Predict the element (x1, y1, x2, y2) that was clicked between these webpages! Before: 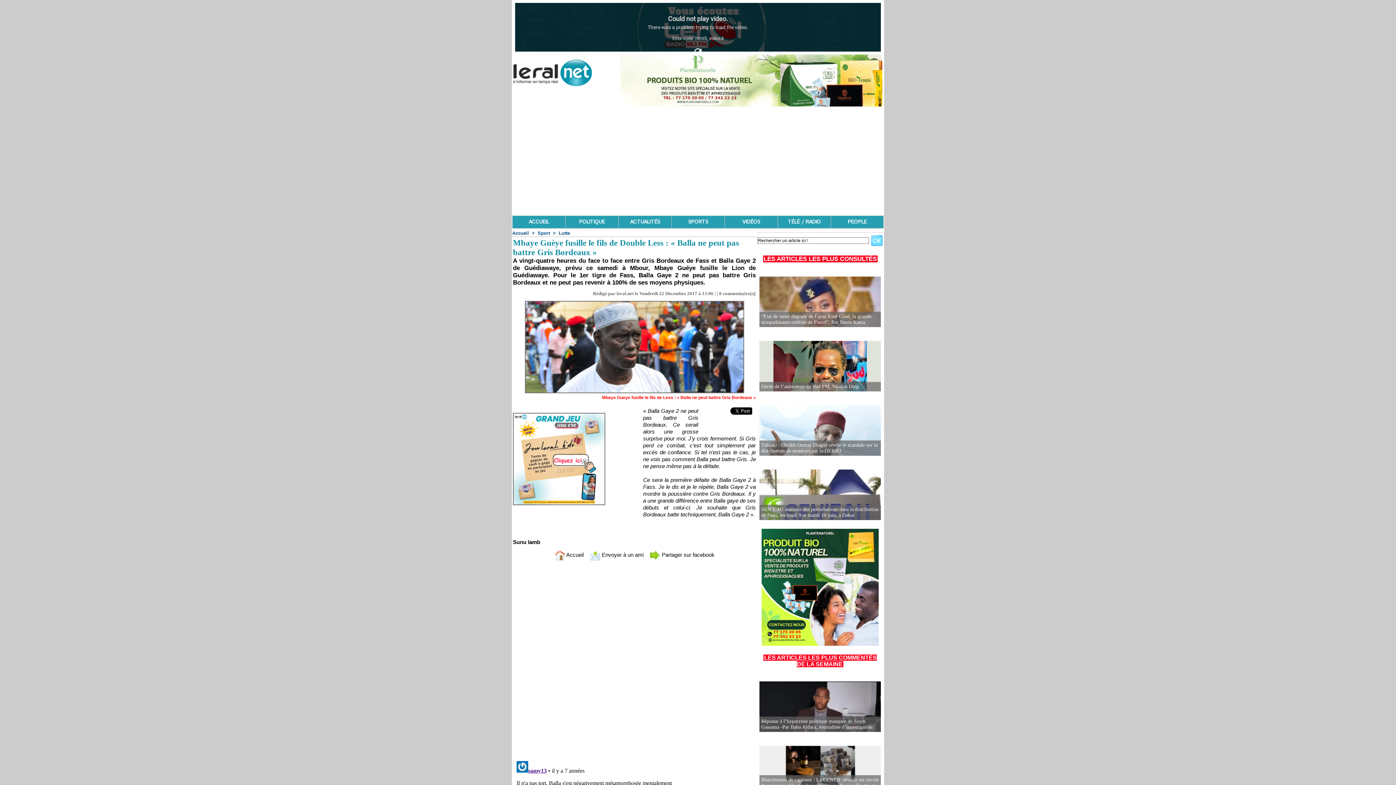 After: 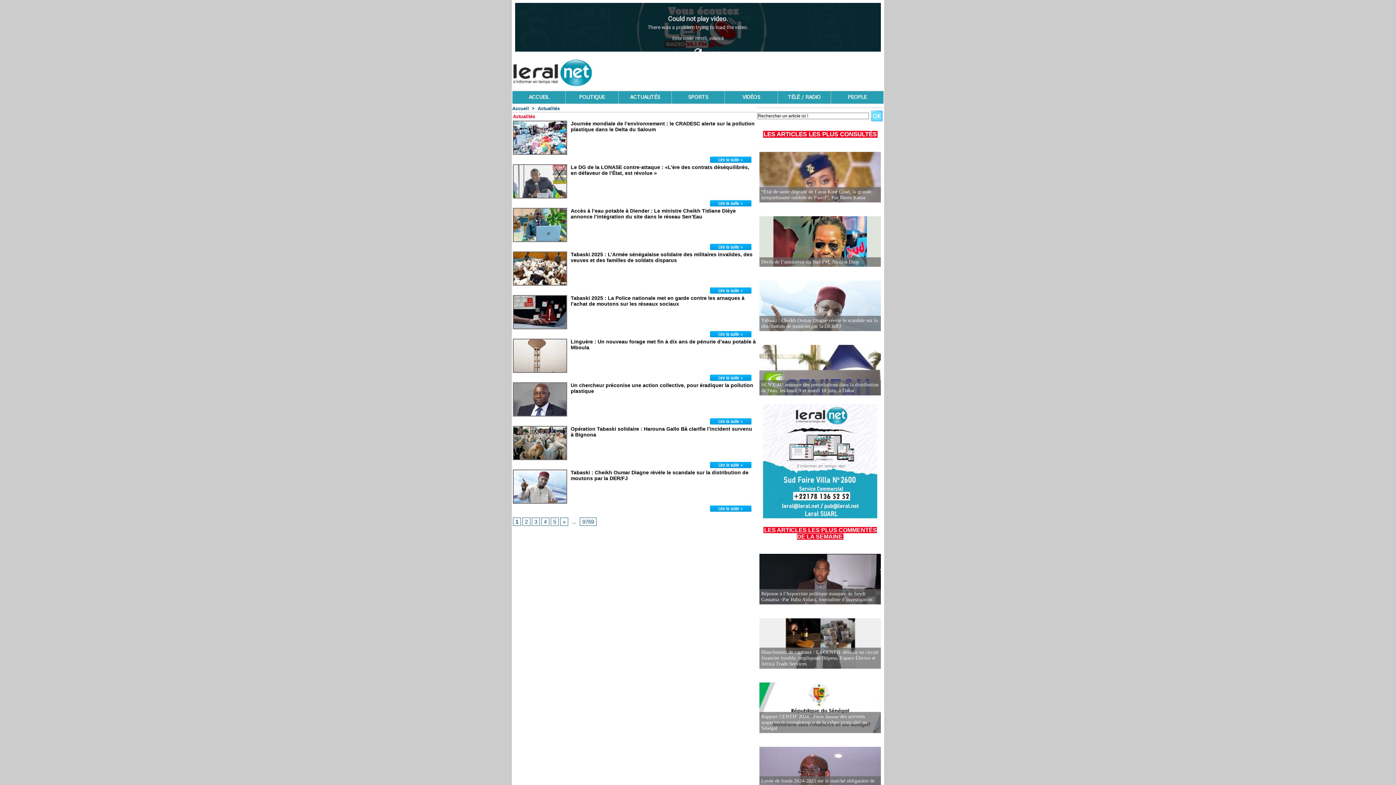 Action: bbox: (618, 216, 671, 228) label: ACTUALITÉS